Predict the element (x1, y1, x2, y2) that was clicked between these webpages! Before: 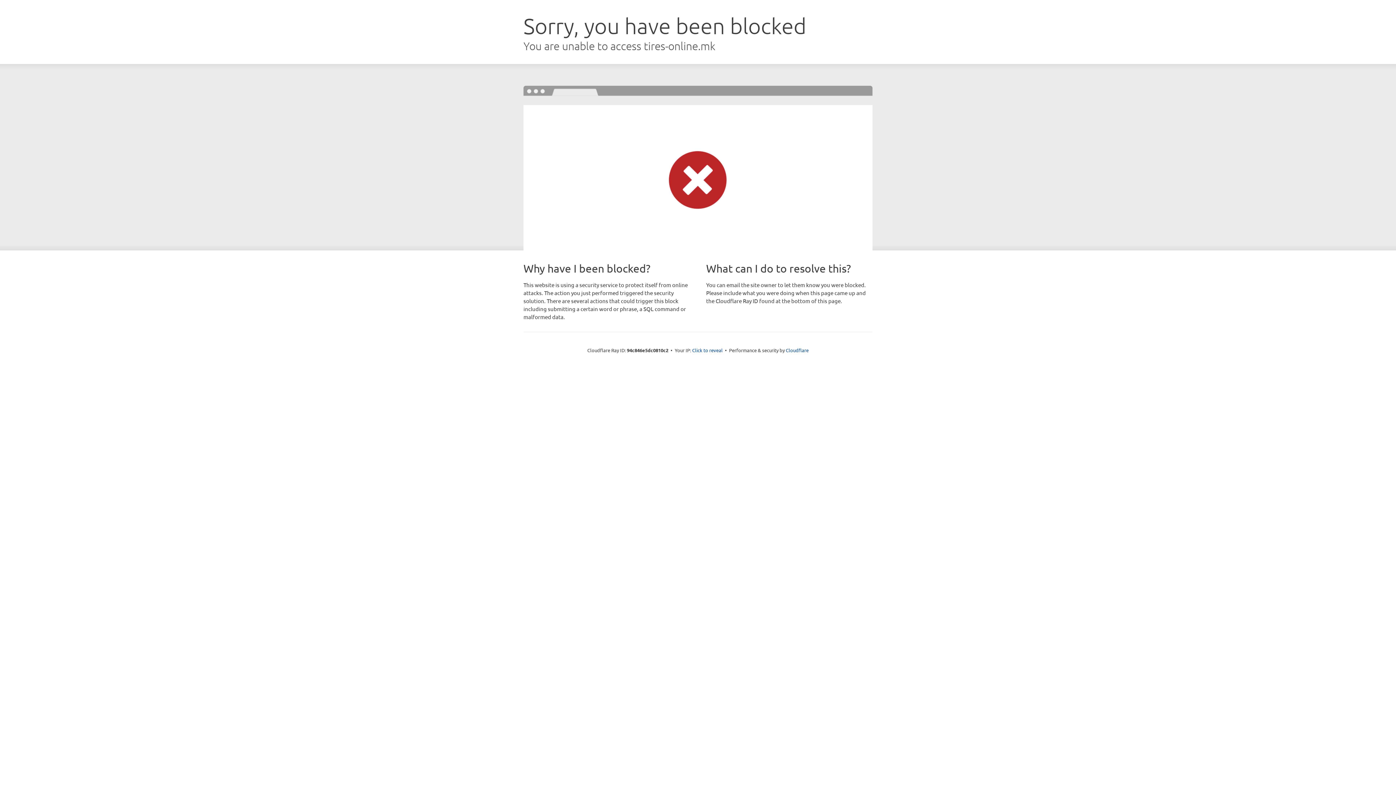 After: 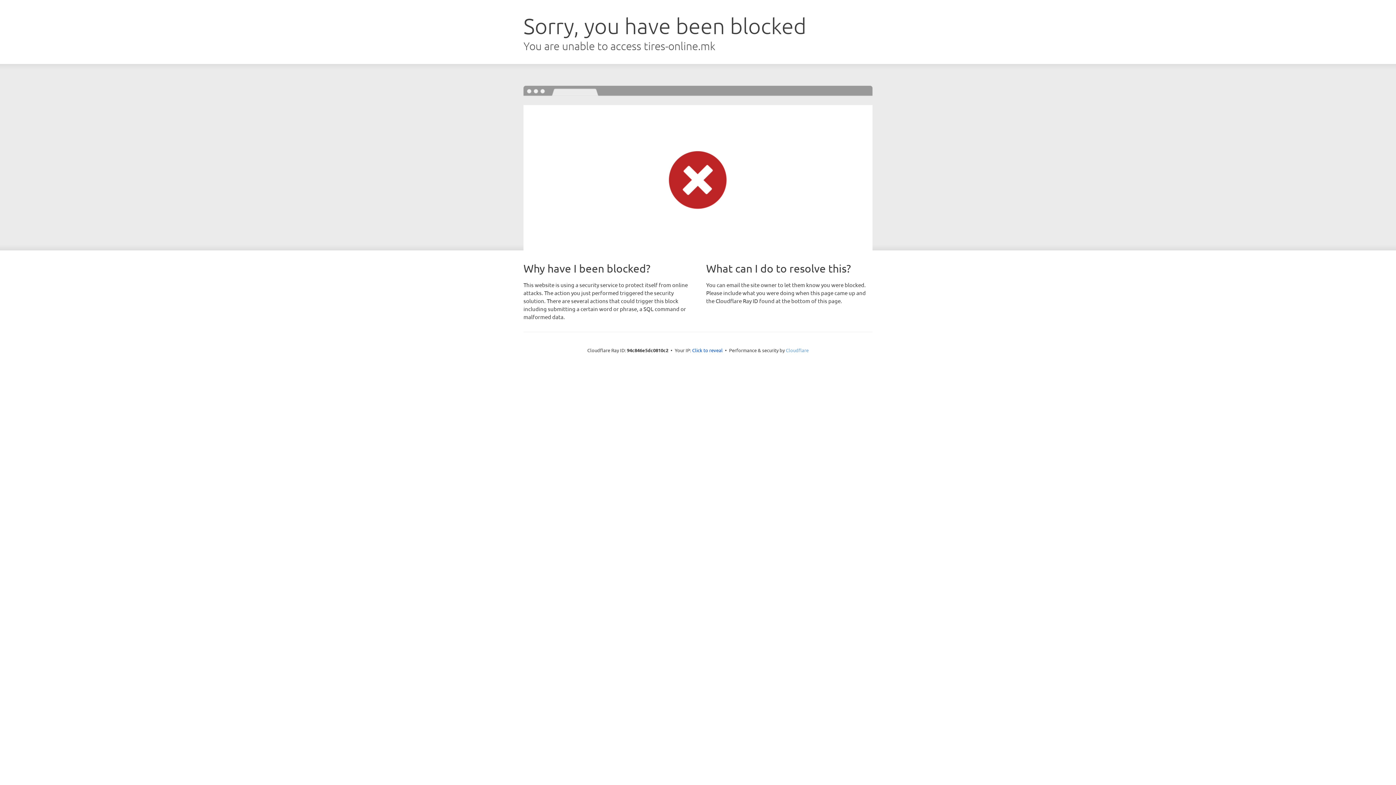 Action: label: Cloudflare bbox: (786, 347, 808, 353)